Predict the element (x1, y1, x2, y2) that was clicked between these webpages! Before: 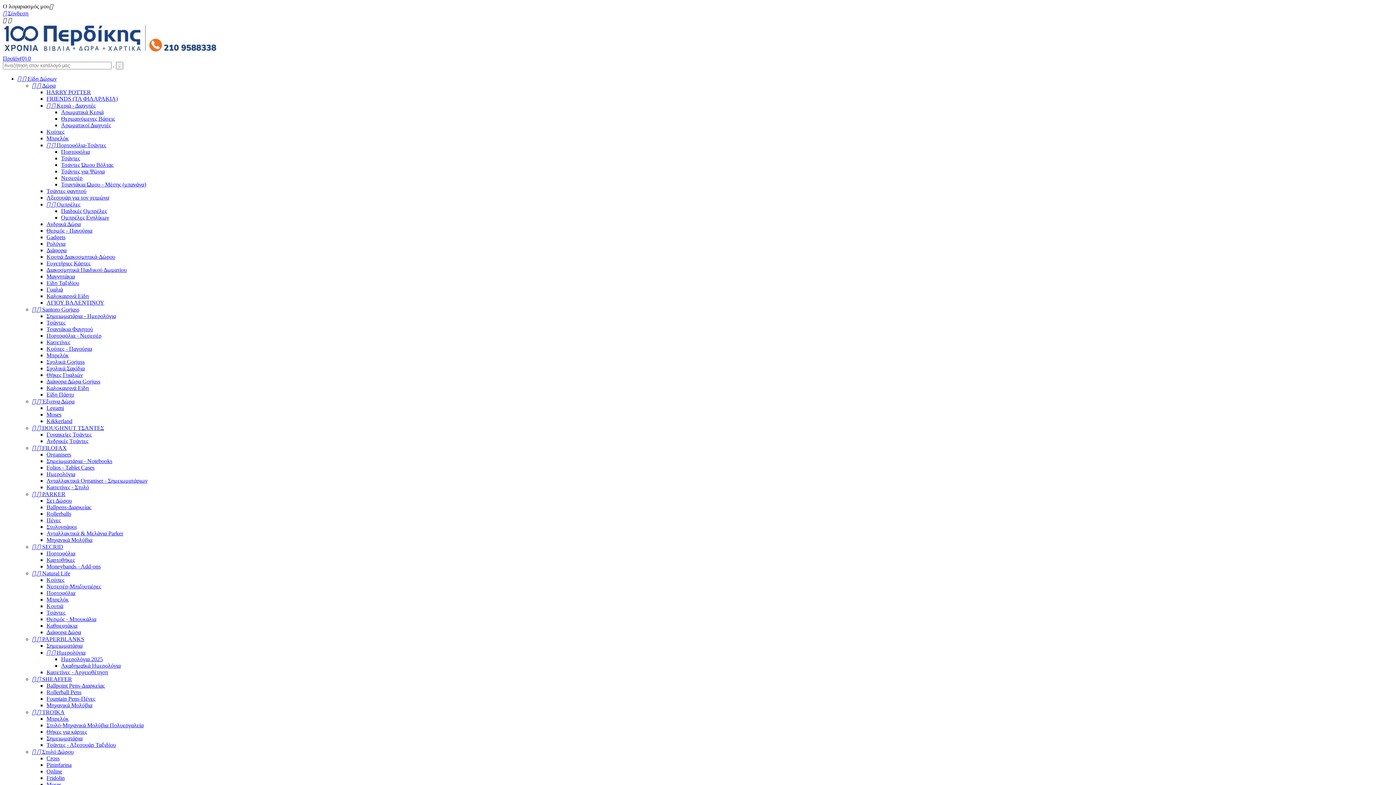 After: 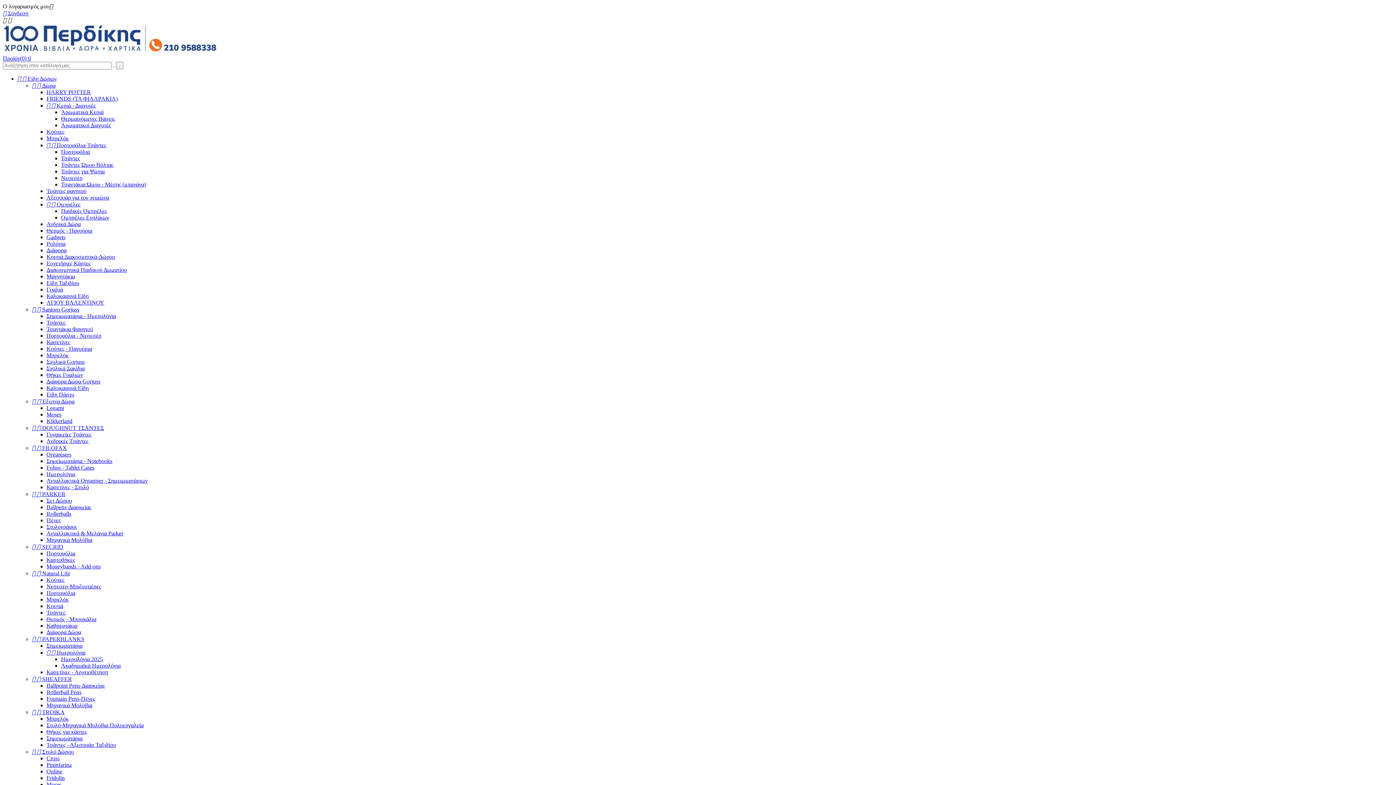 Action: bbox: (46, 201, 80, 207) label:   Ομπρέλες